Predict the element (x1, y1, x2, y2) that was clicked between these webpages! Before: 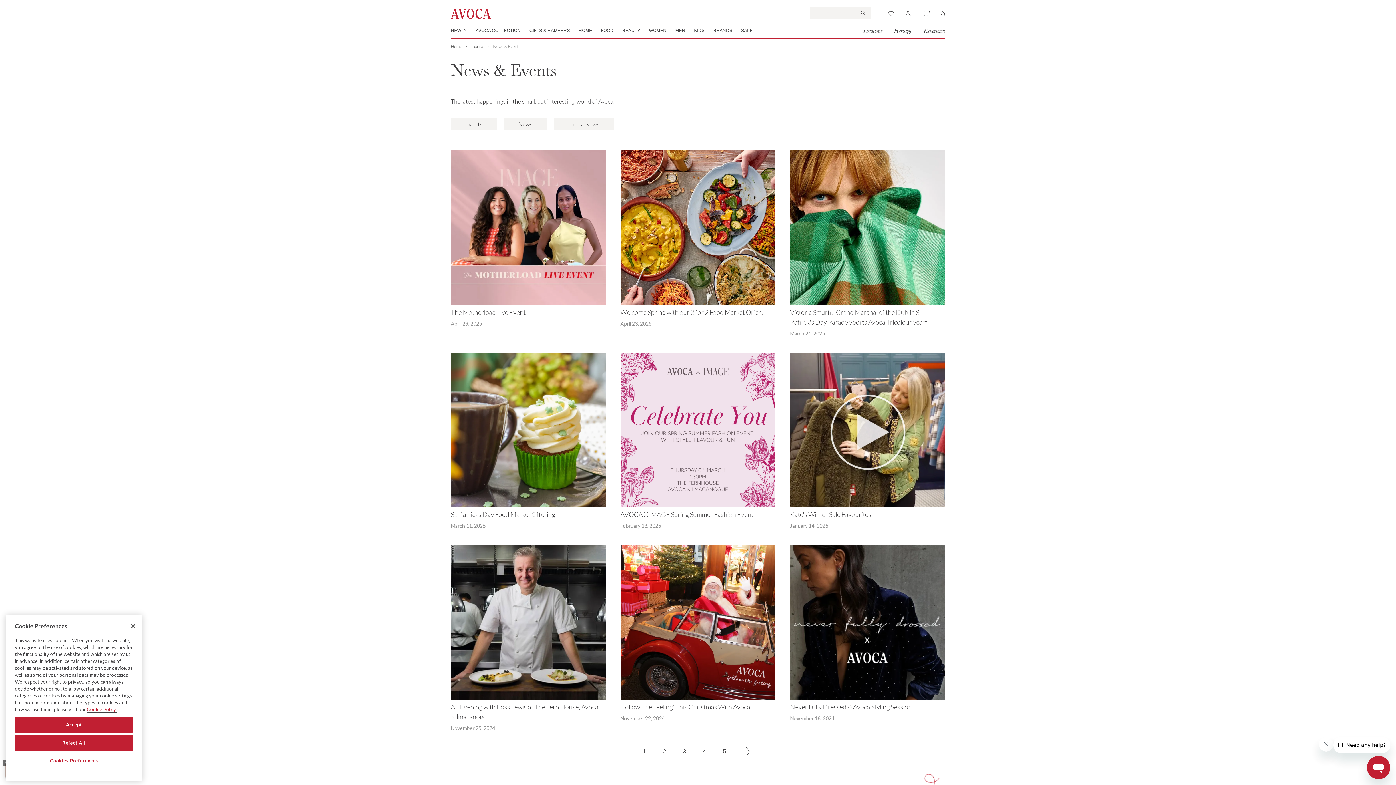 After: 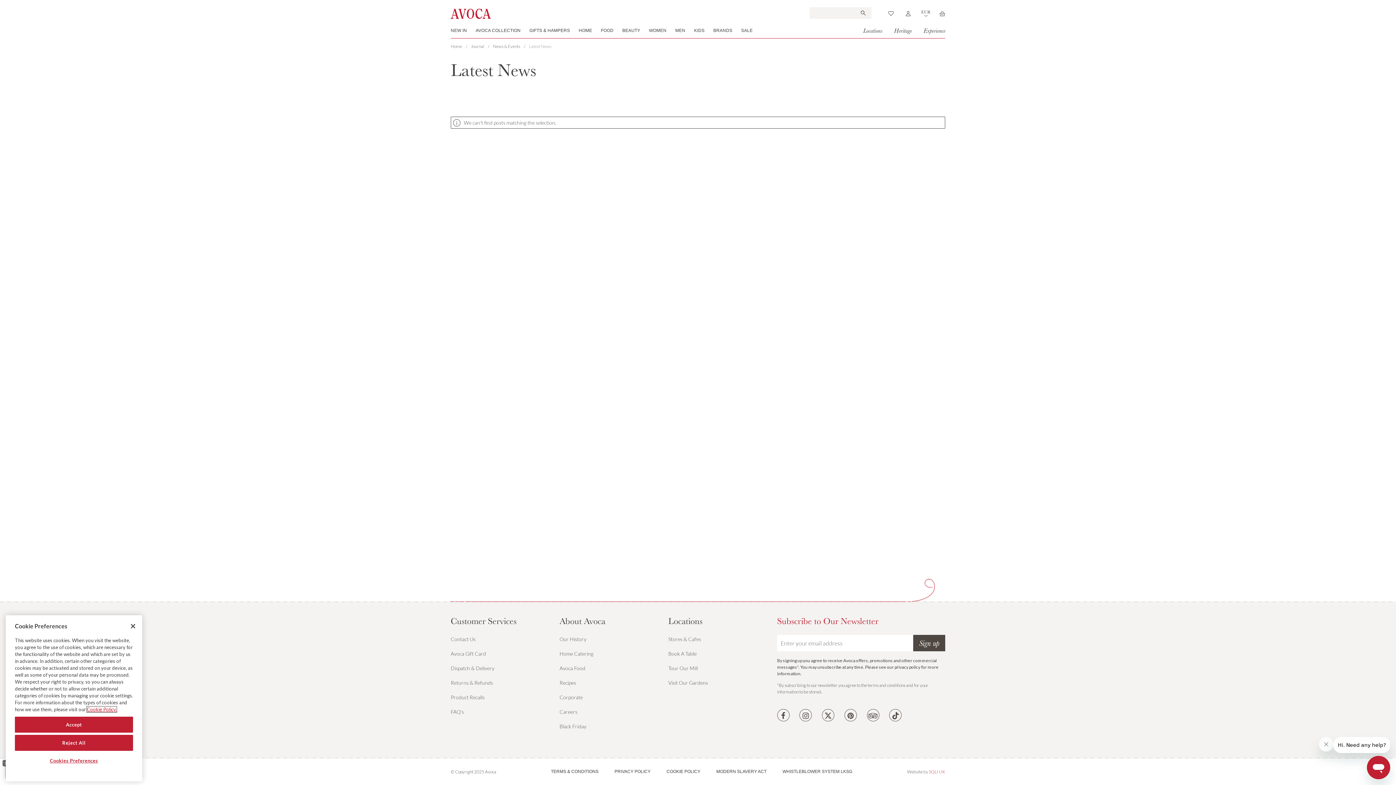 Action: bbox: (568, 120, 599, 128) label: Latest News